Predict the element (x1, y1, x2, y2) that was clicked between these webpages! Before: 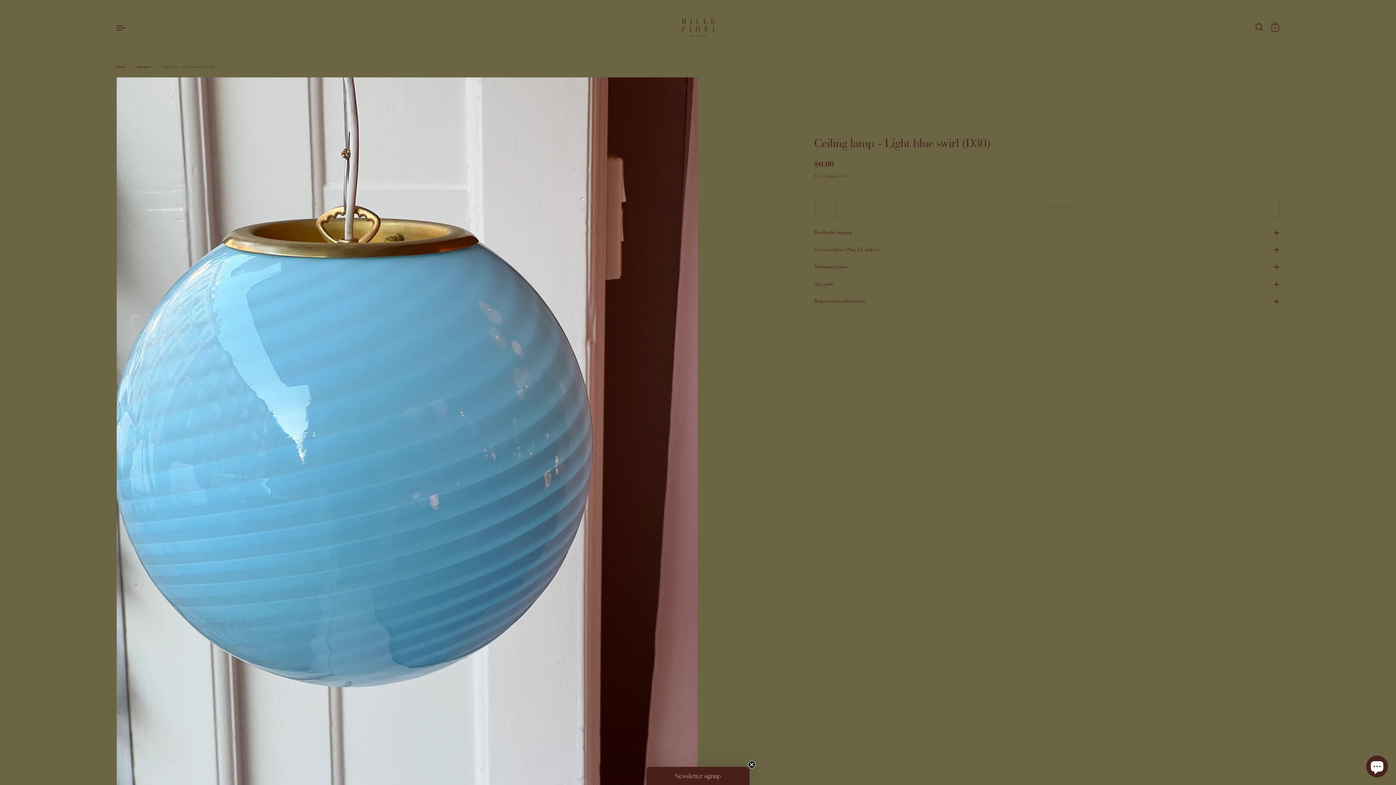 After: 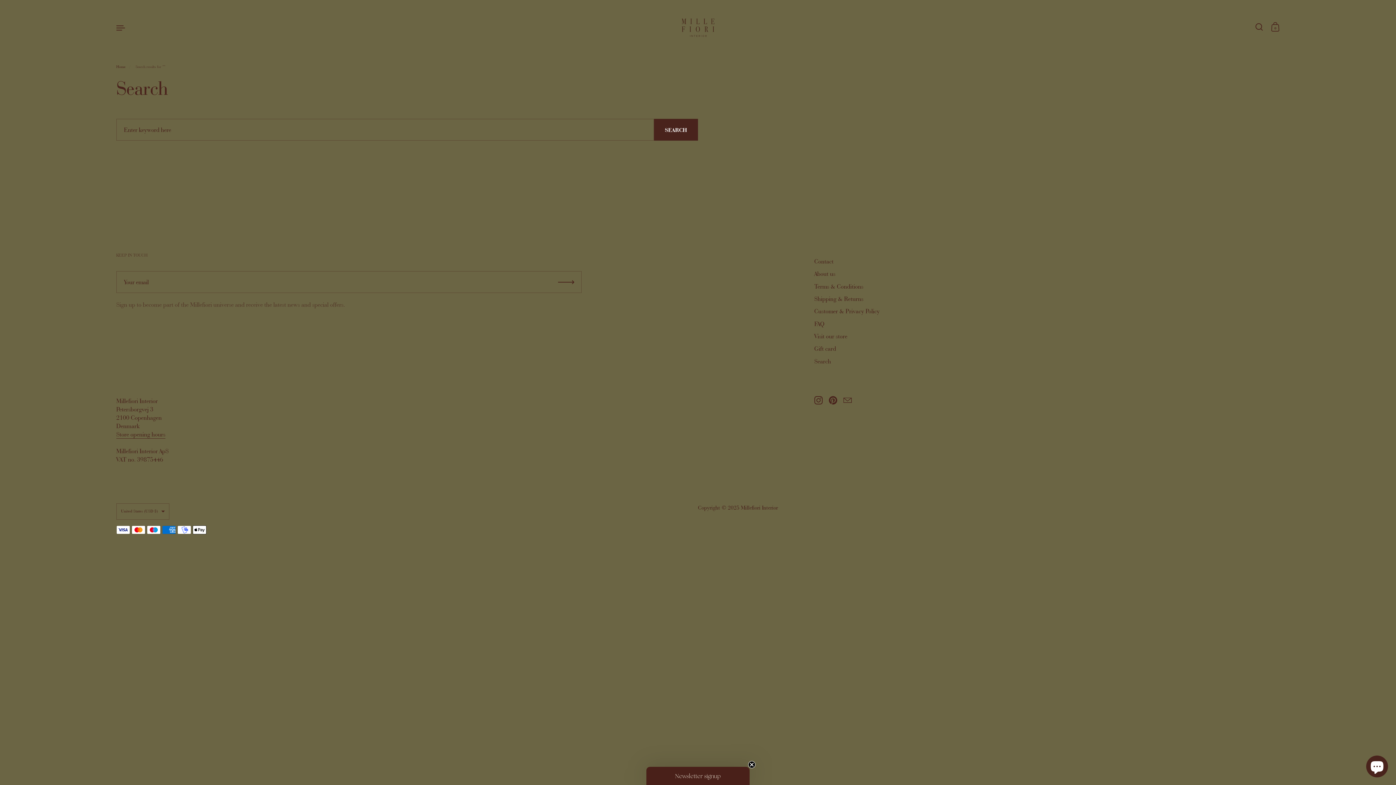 Action: bbox: (1252, 19, 1268, 35)